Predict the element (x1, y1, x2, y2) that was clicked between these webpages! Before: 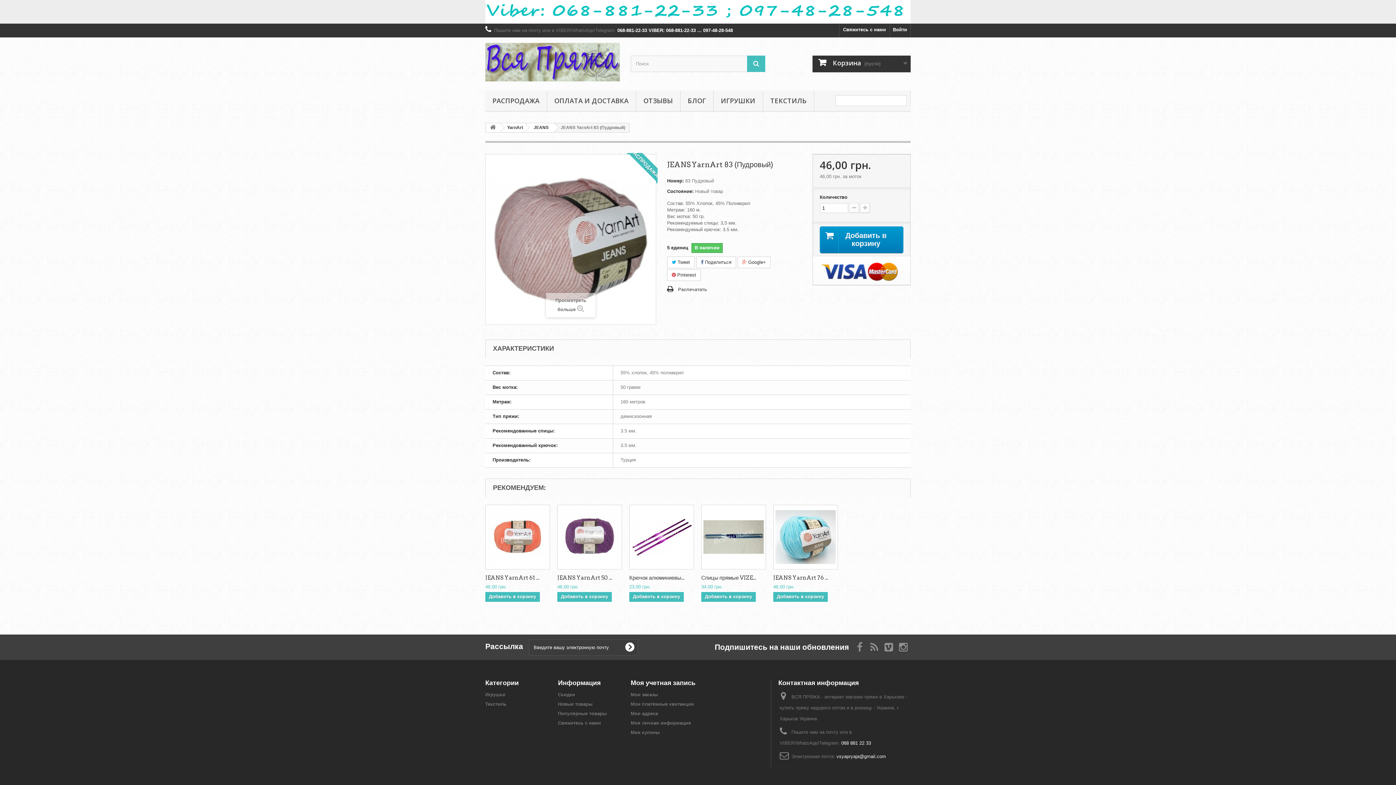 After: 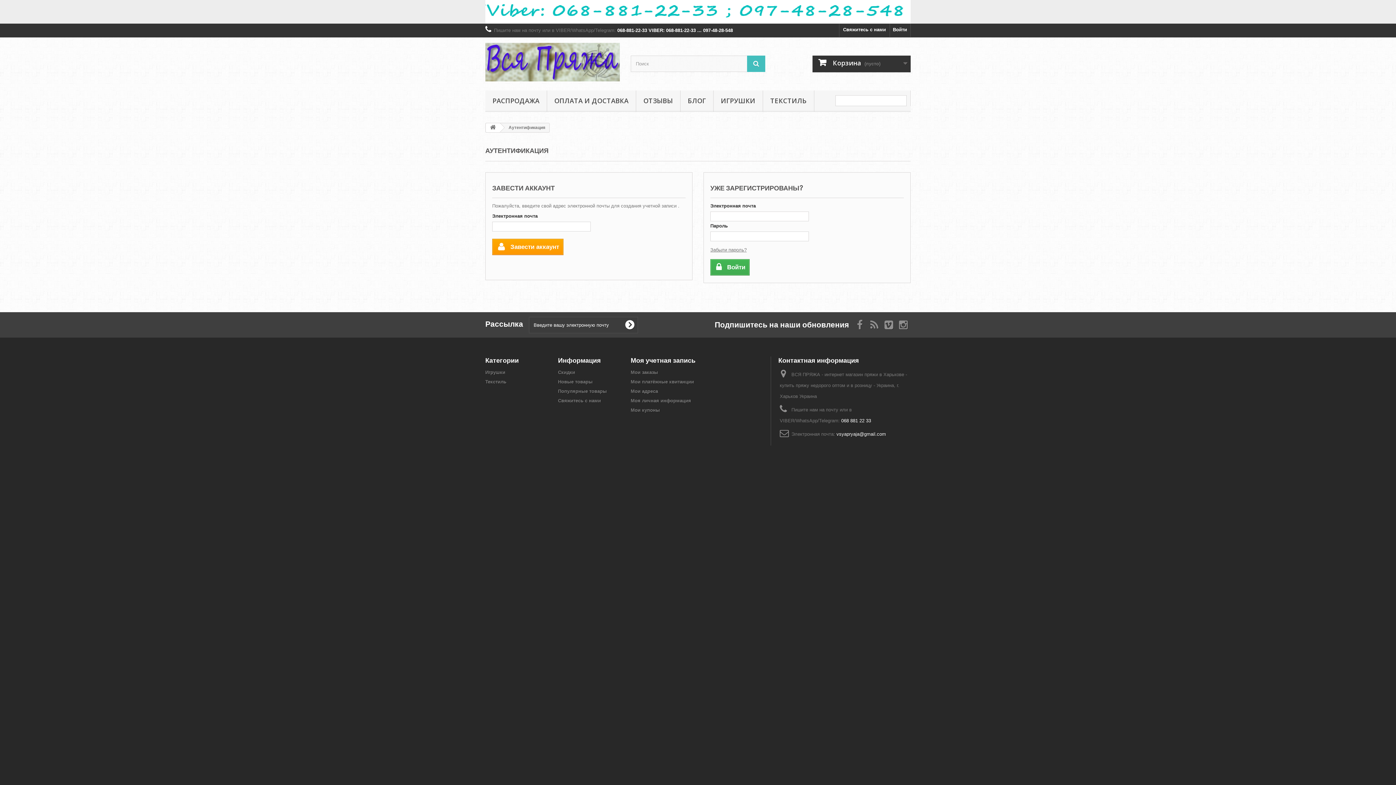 Action: label: Моя учетная запись bbox: (630, 679, 695, 687)